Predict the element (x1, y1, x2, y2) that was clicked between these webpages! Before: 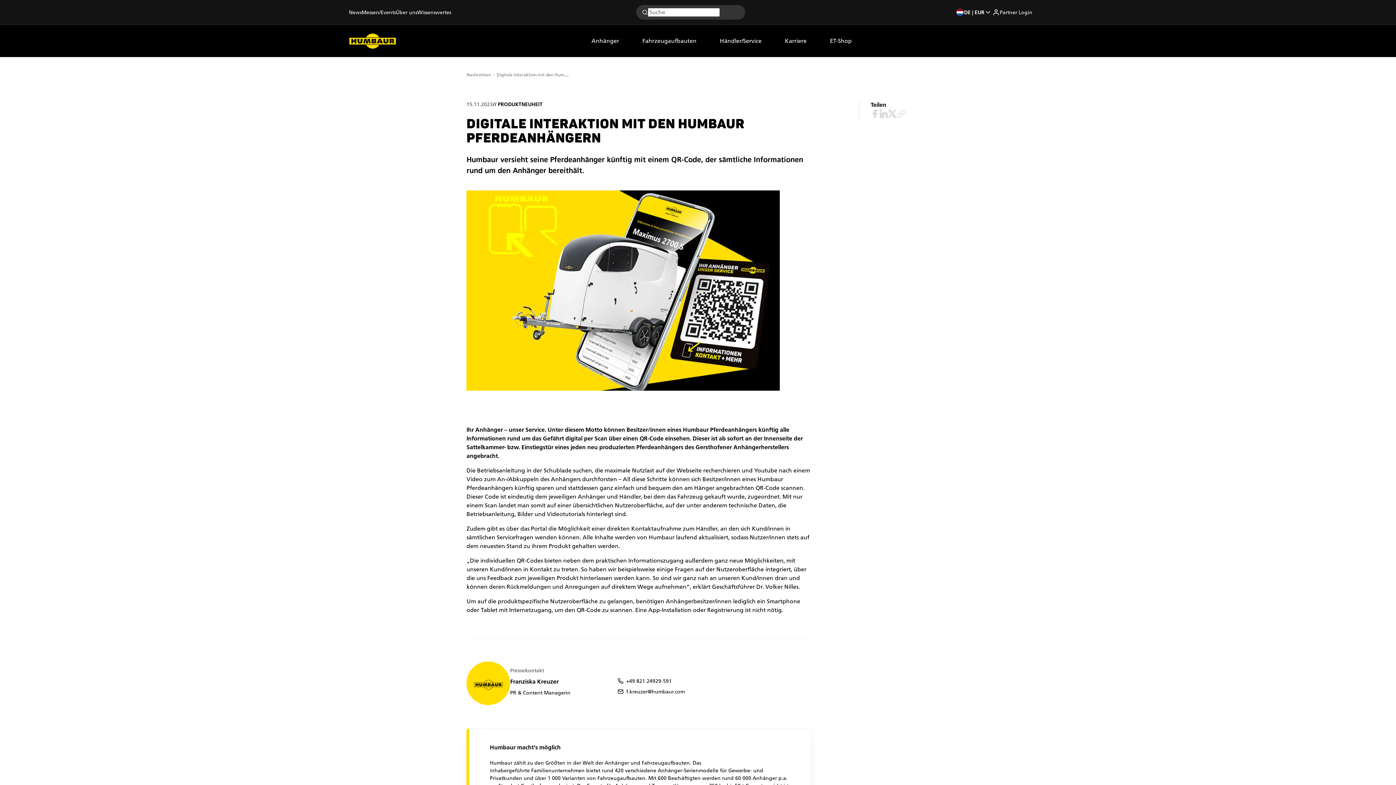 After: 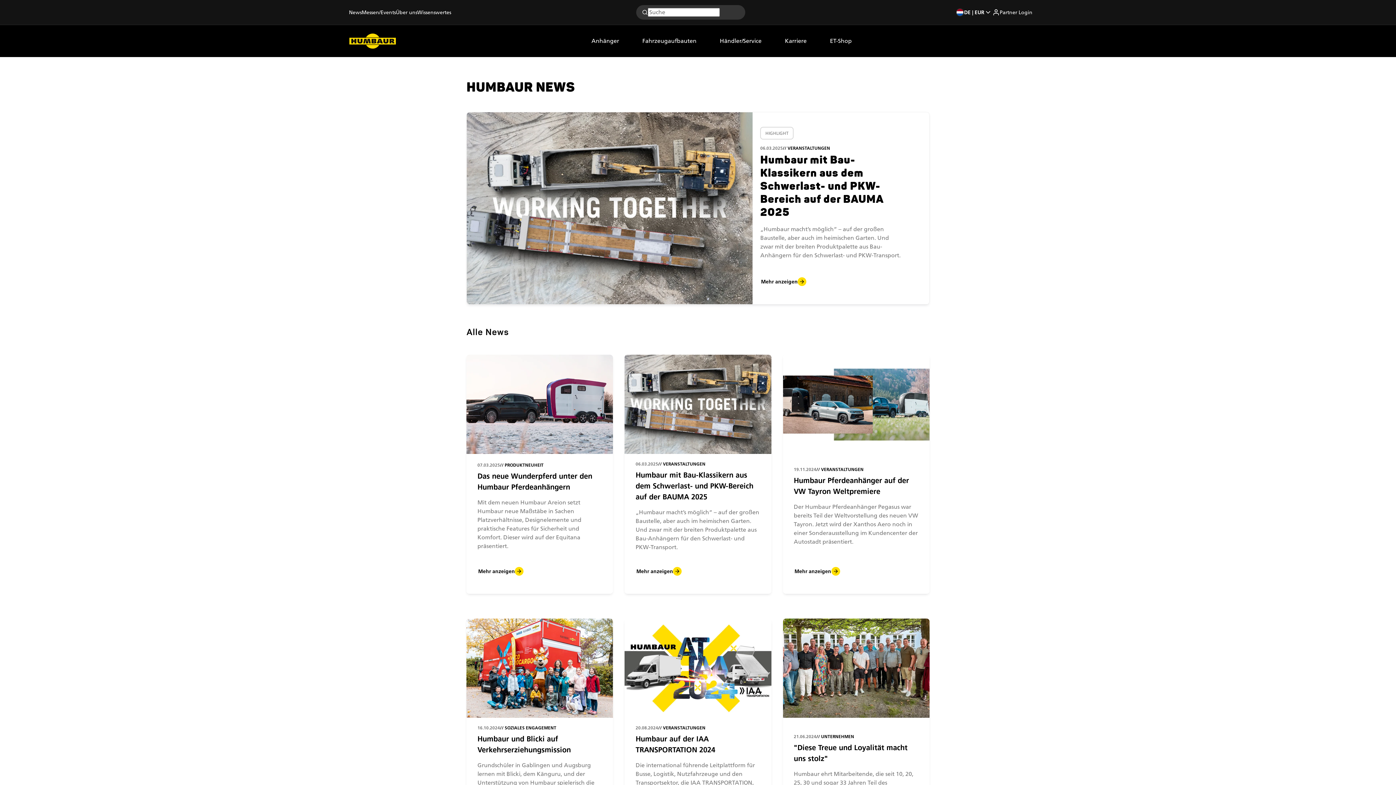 Action: label: Nachrichten bbox: (466, 71, 496, 77)